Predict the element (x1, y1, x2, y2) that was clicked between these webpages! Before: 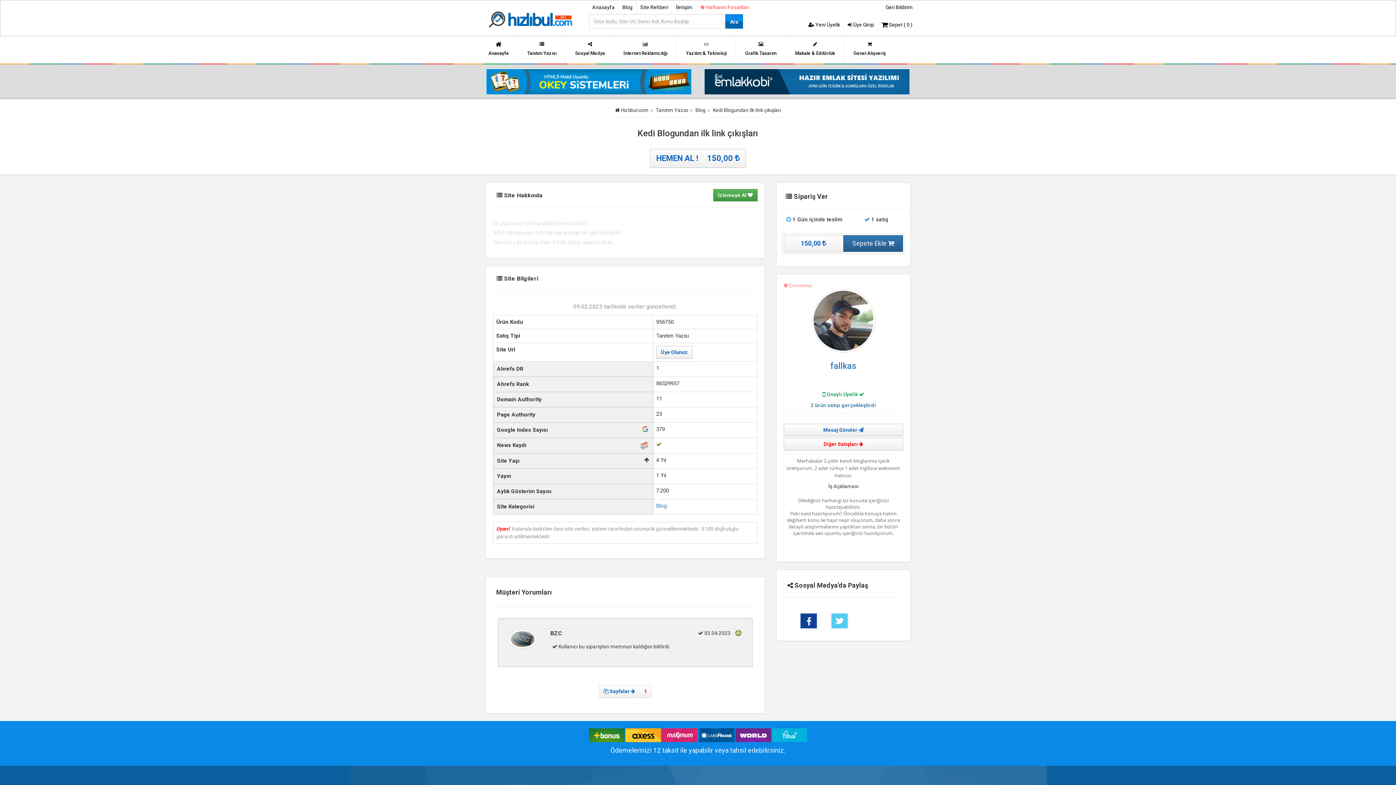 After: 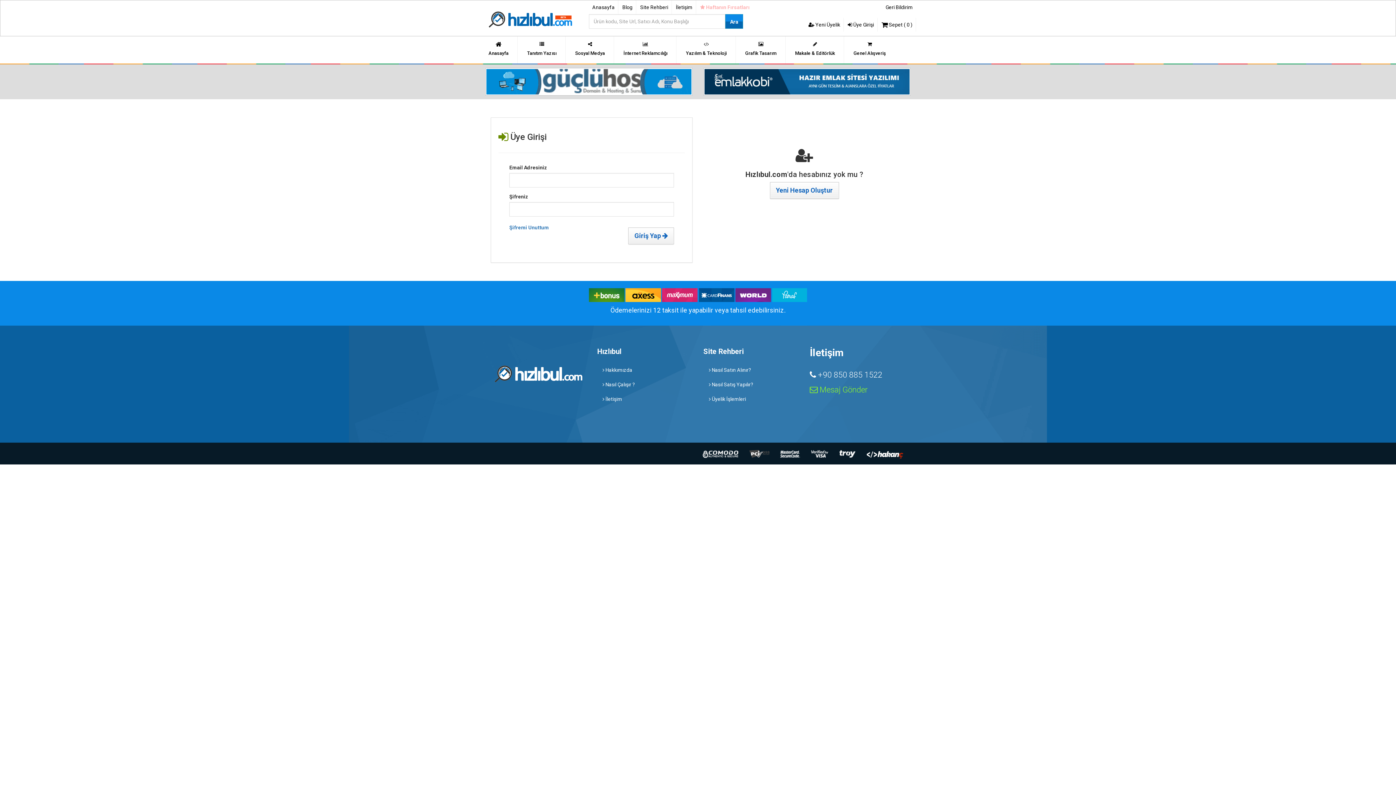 Action: bbox: (844, 17, 877, 31) label:  Üye Girişi